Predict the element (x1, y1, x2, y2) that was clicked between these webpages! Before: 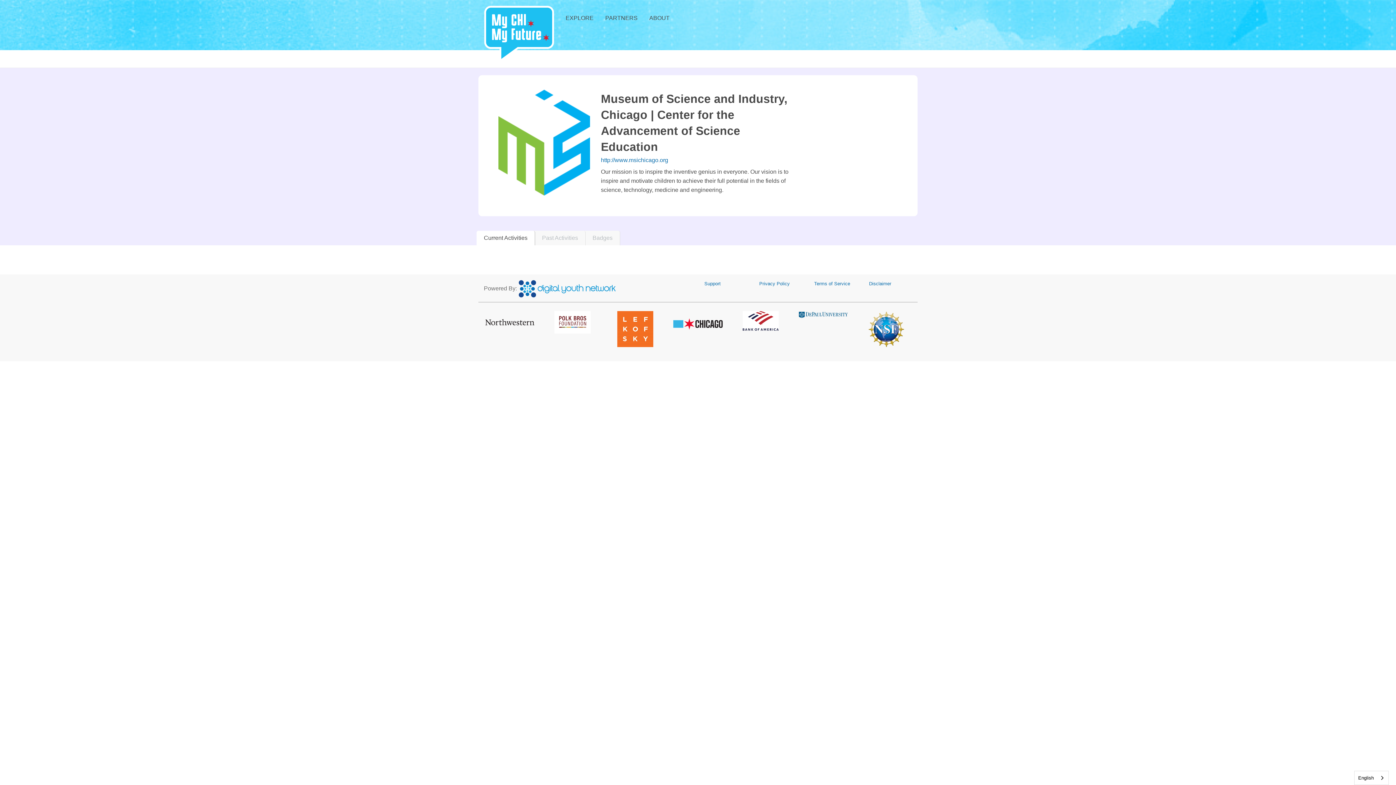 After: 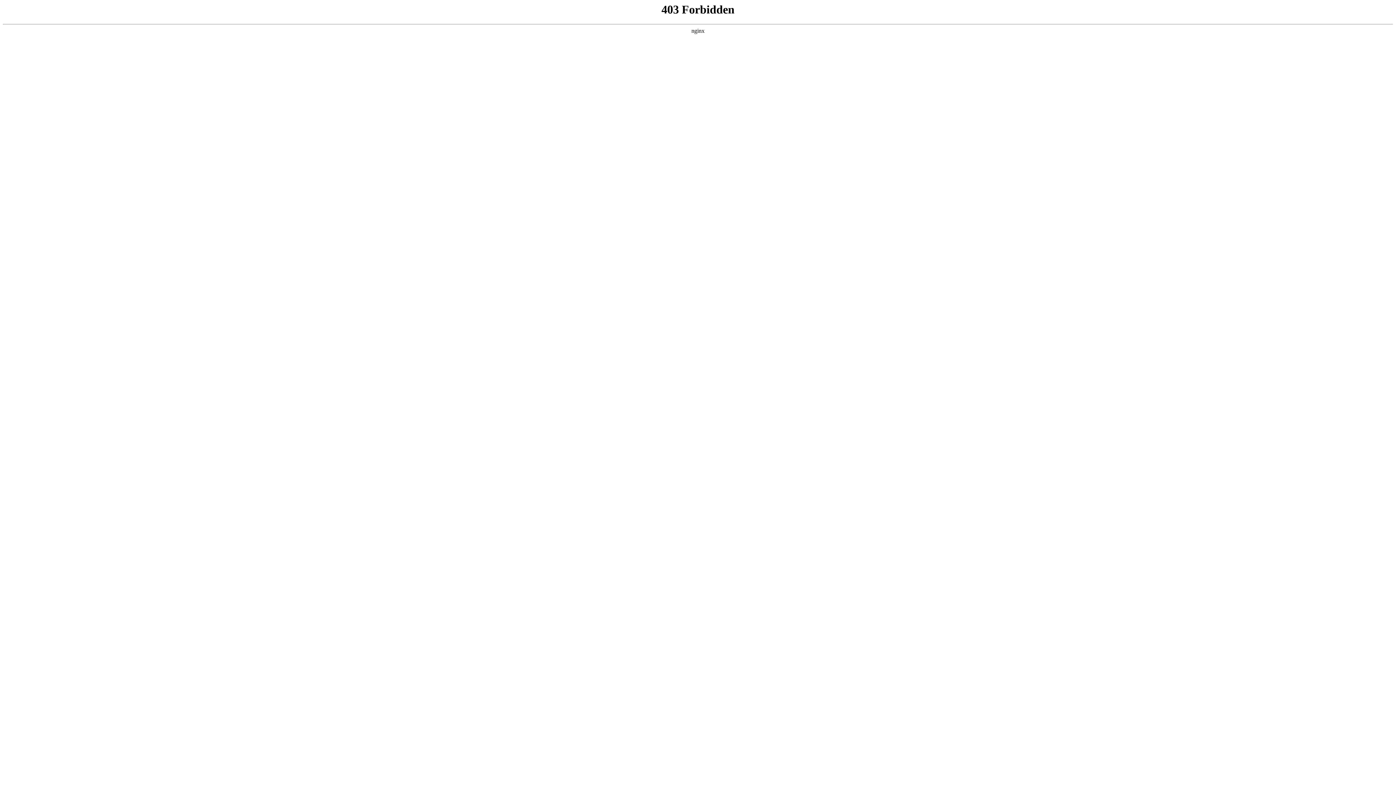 Action: bbox: (546, 311, 598, 333)